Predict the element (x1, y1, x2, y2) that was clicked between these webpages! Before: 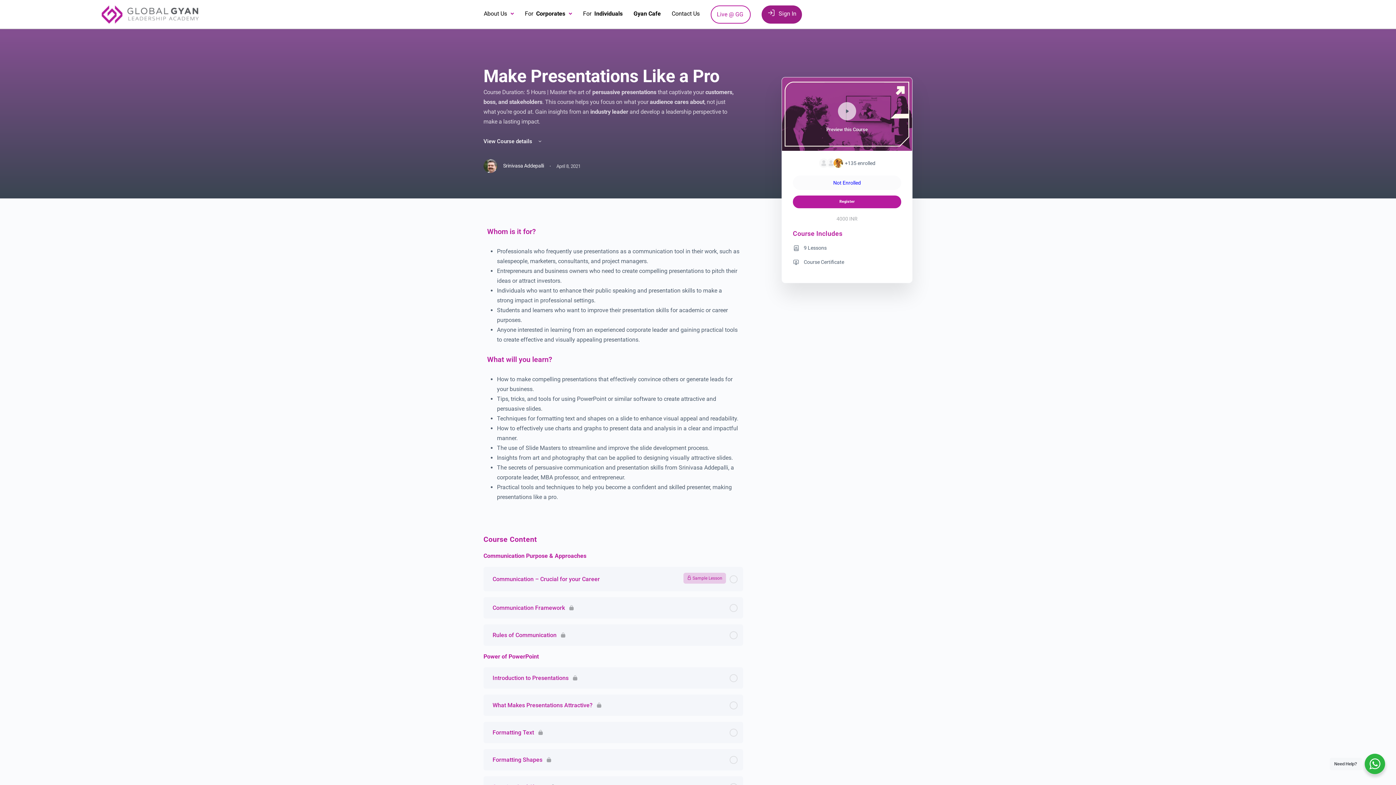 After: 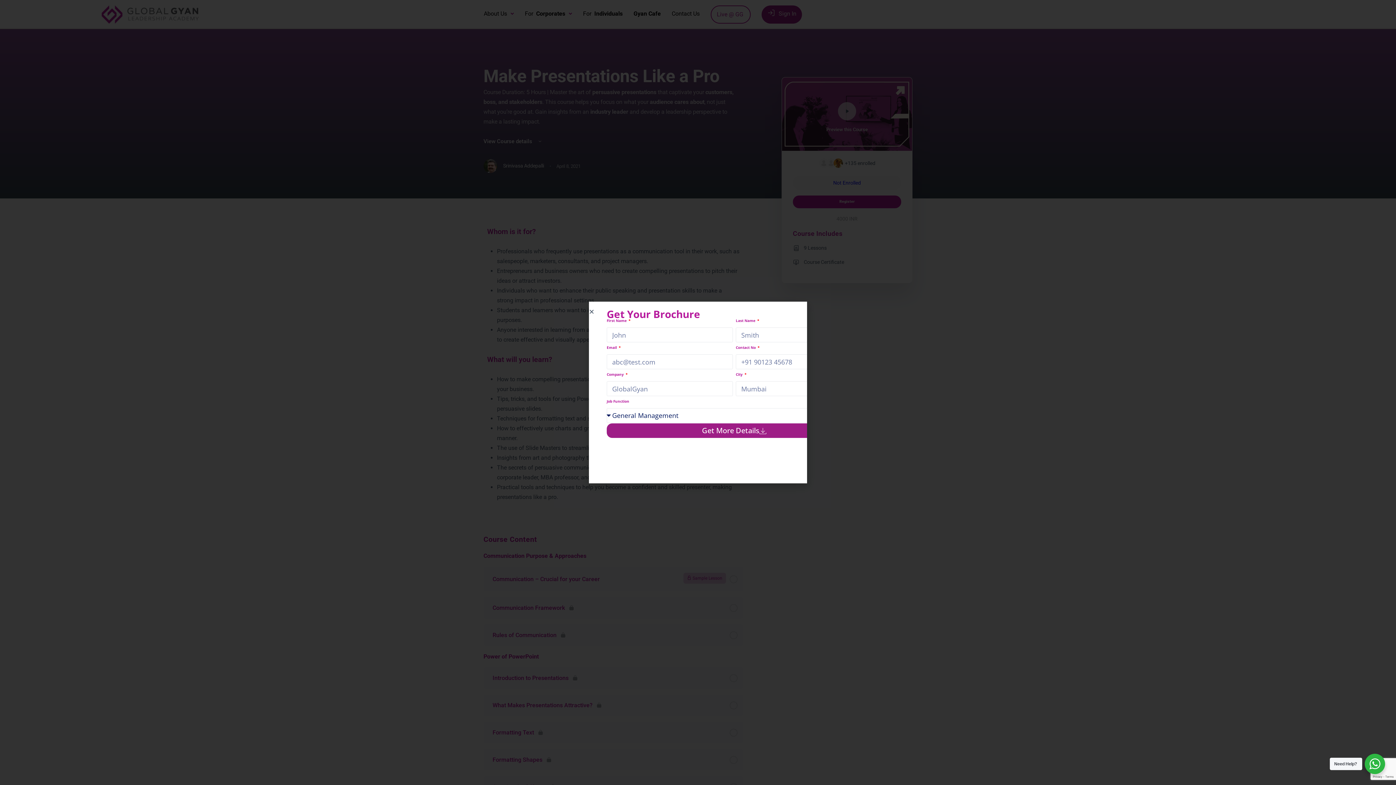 Action: bbox: (483, 138, 542, 144) label: View Course details 